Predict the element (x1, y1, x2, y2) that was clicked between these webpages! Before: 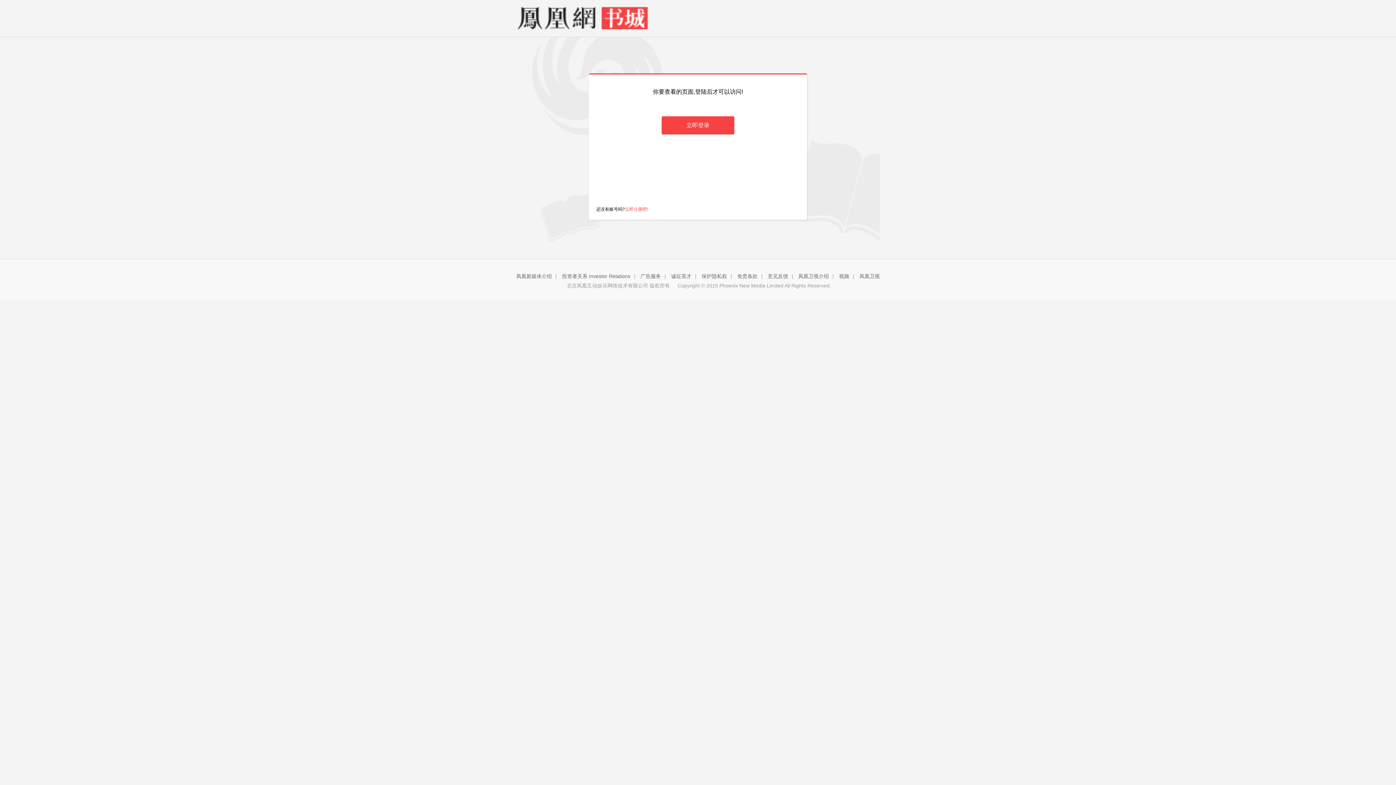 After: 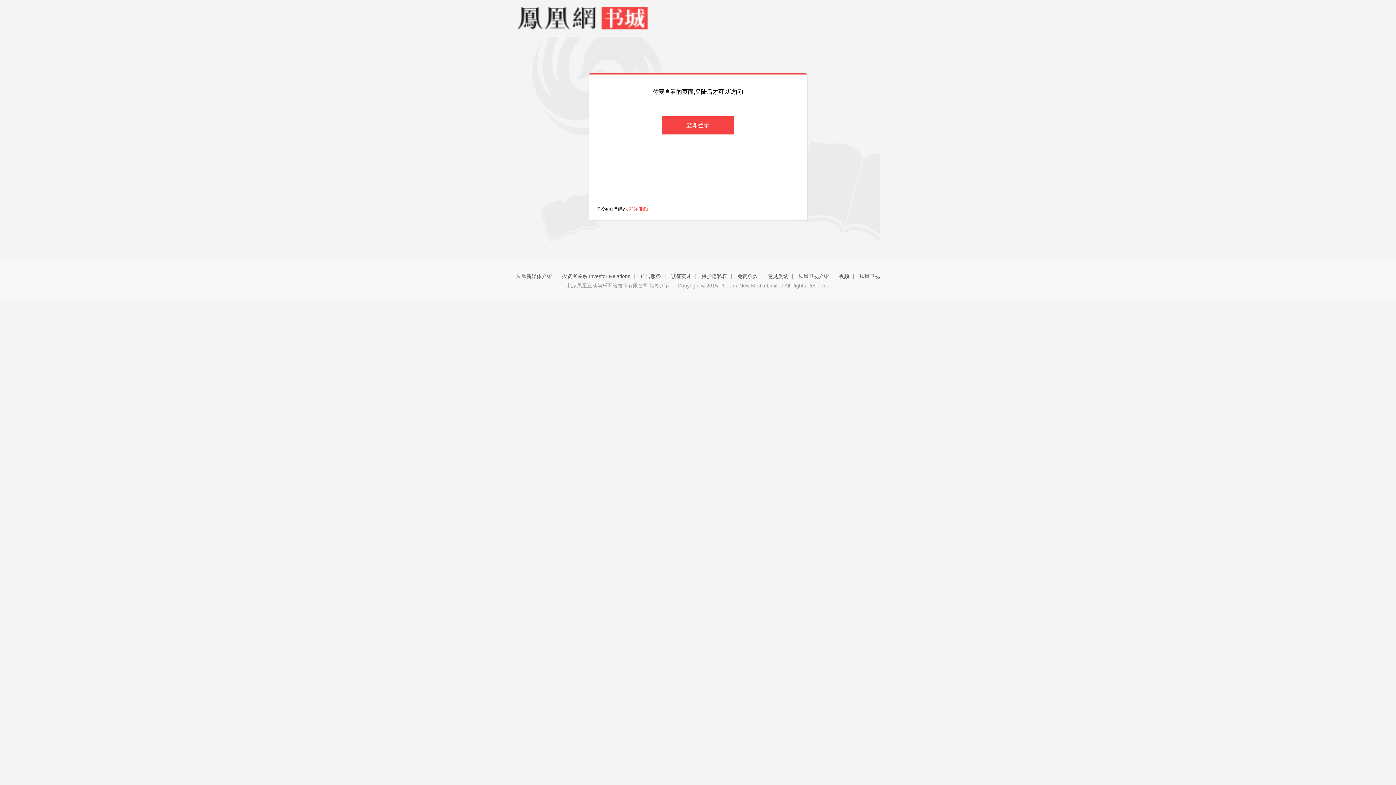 Action: bbox: (516, 5, 589, 30)